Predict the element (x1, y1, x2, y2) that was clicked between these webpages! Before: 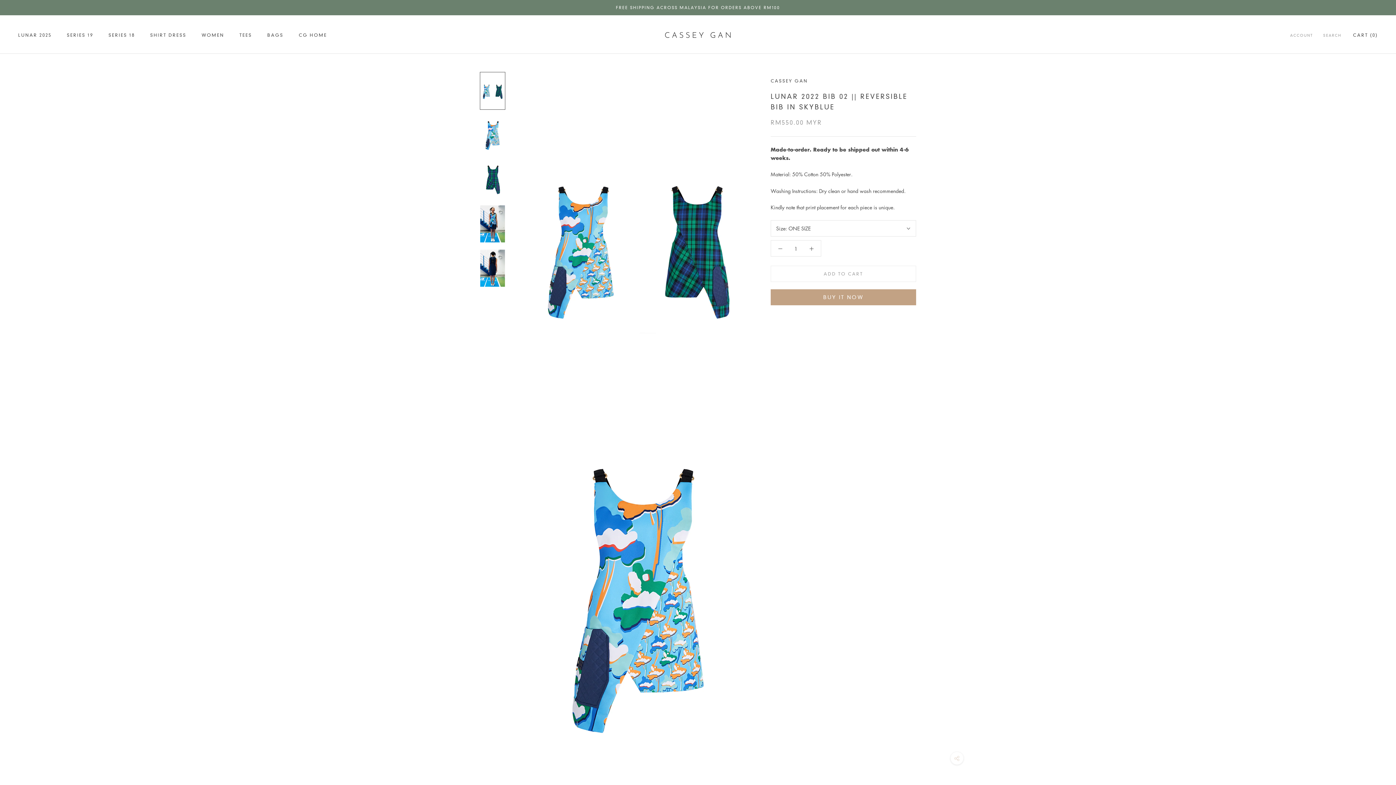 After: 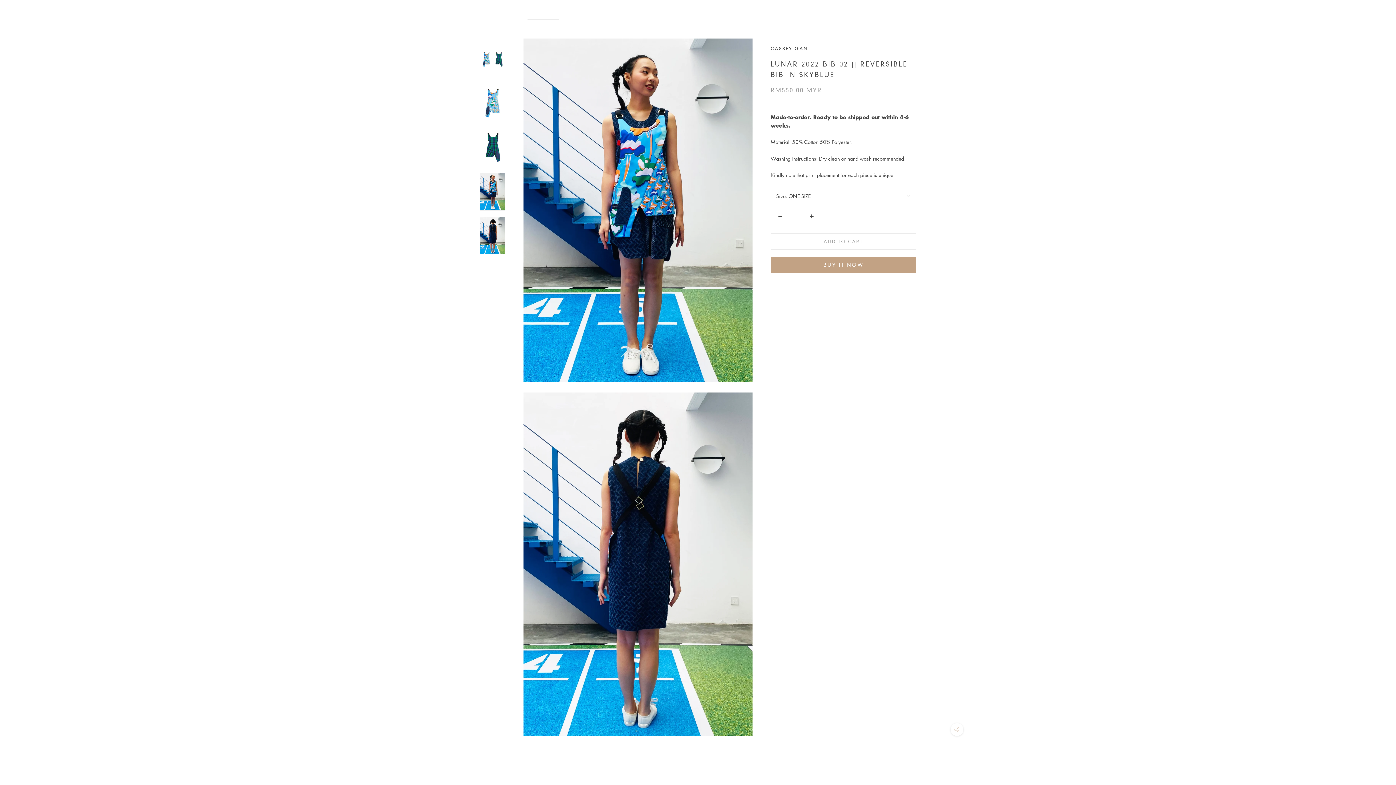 Action: bbox: (480, 205, 505, 242)